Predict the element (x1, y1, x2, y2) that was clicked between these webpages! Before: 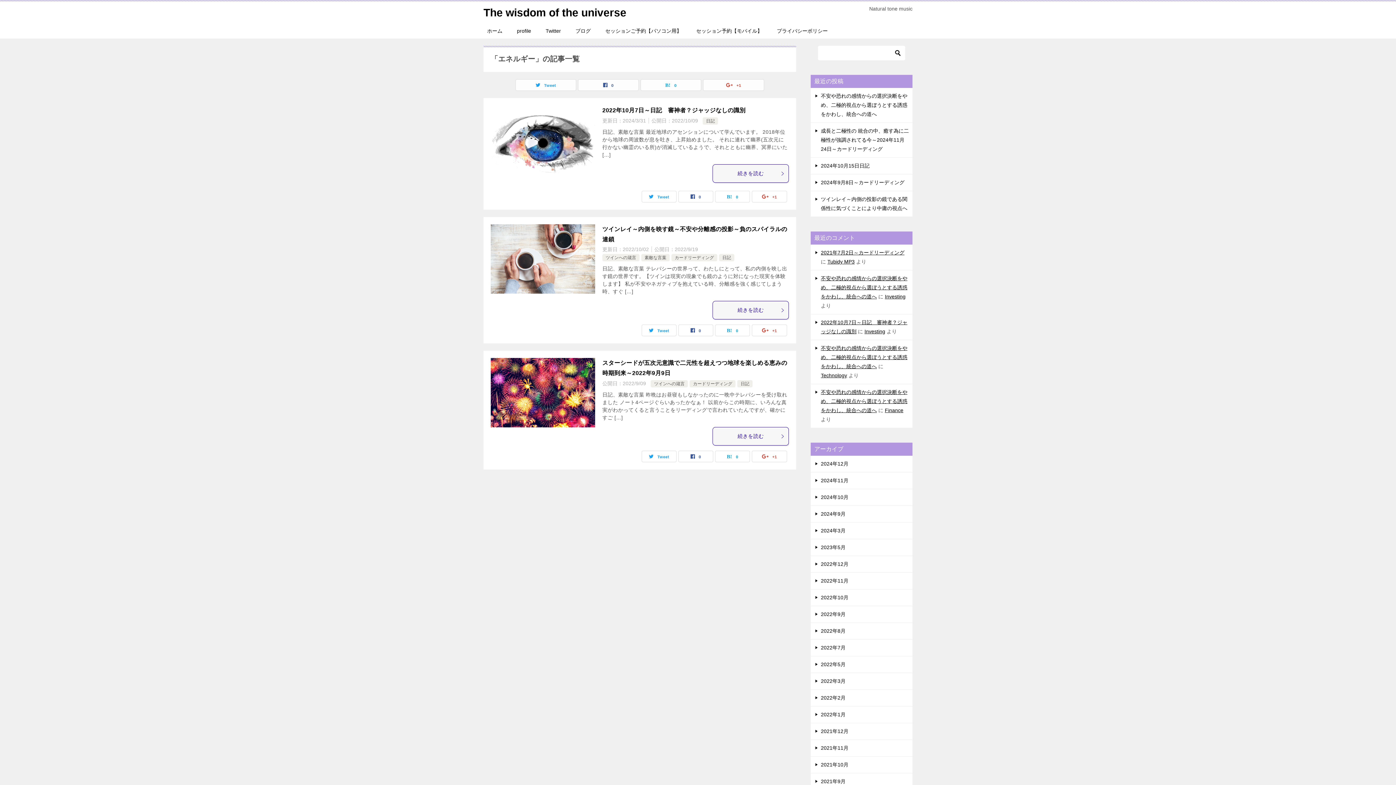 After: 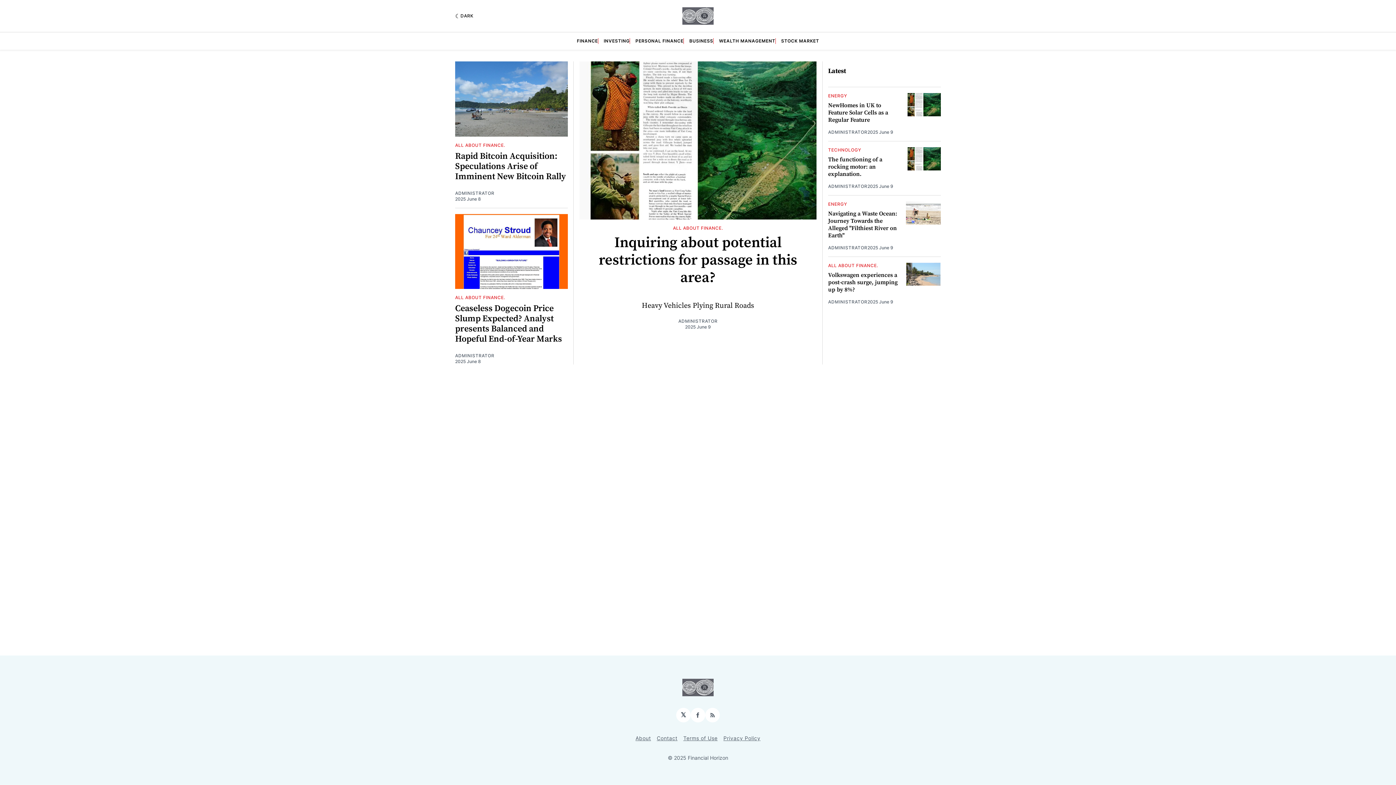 Action: bbox: (864, 328, 885, 334) label: Investing